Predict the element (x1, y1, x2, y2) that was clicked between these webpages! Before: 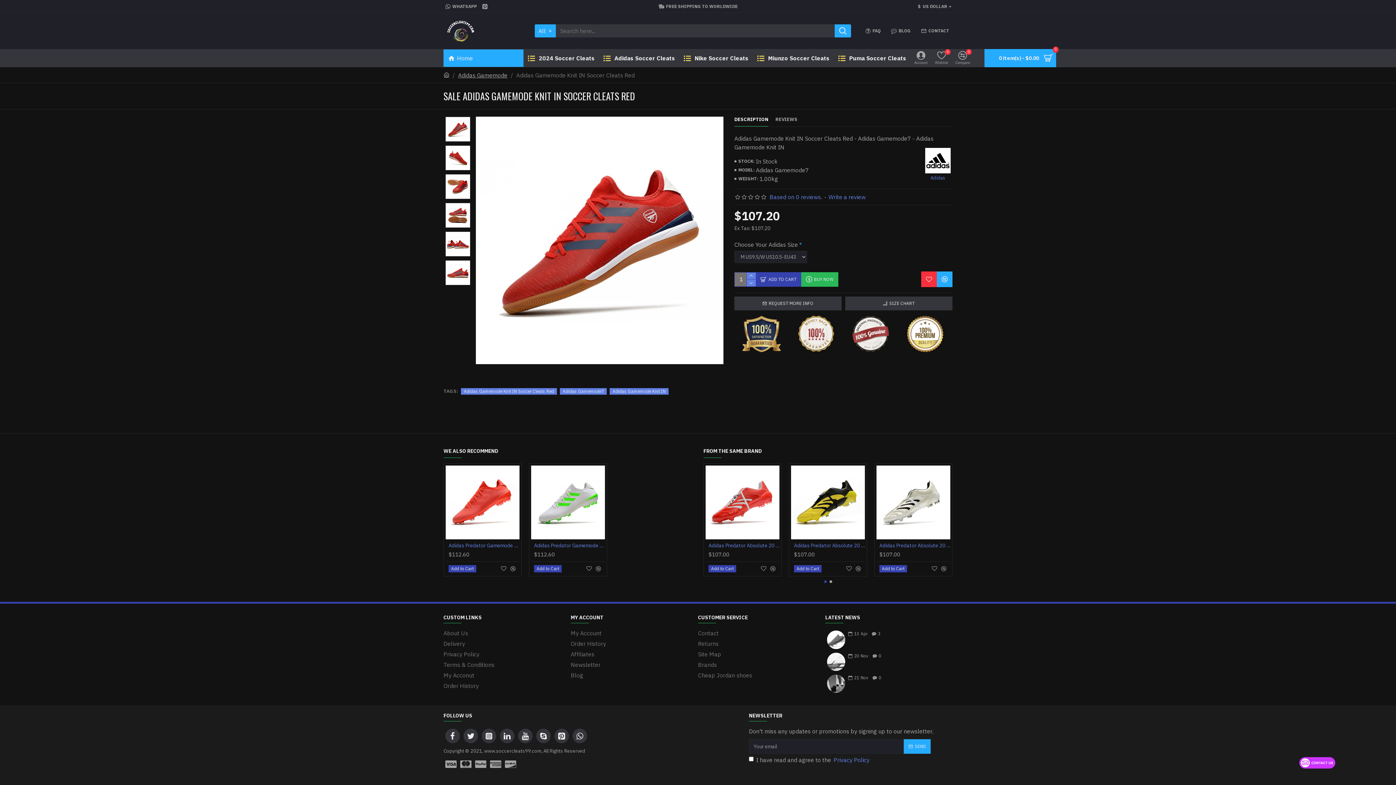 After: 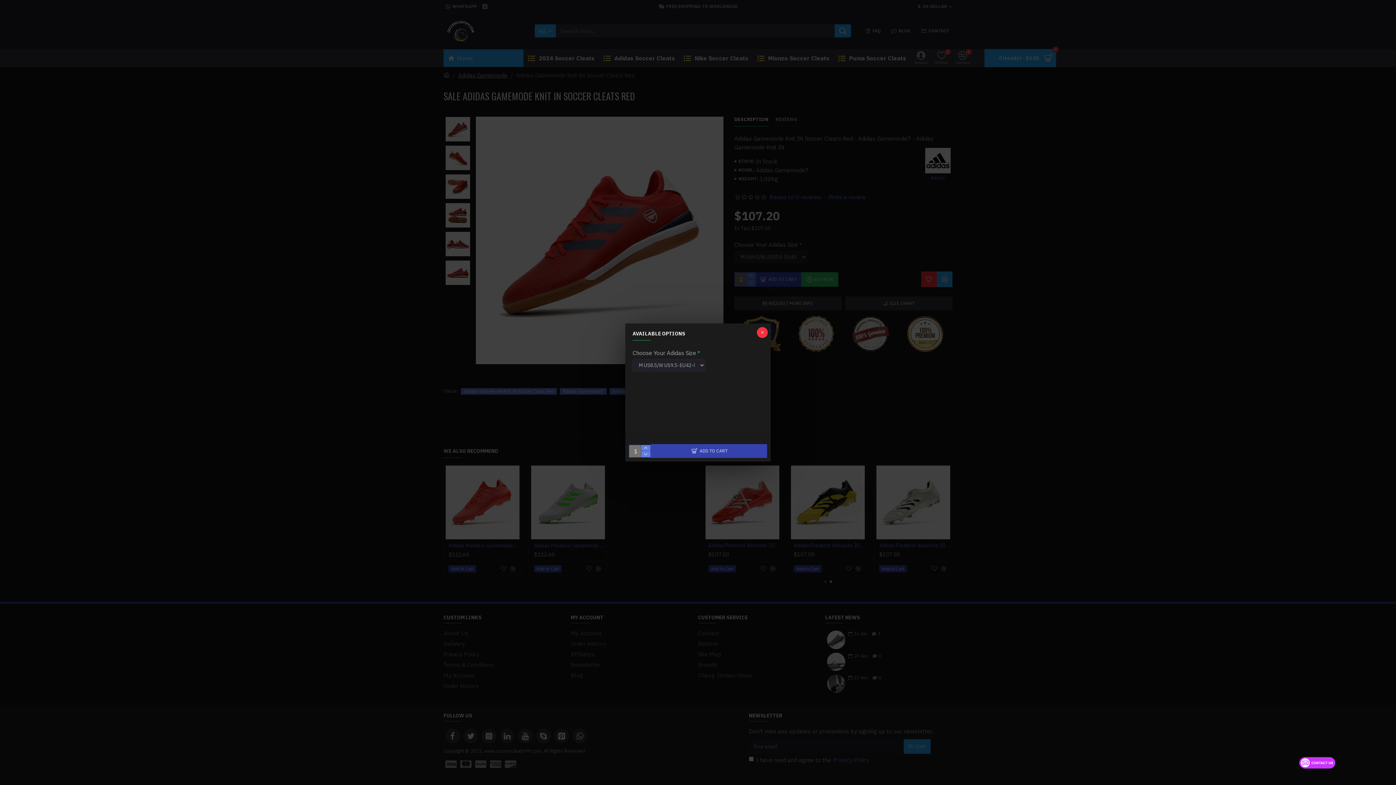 Action: label: Add to Cart bbox: (534, 565, 561, 572)